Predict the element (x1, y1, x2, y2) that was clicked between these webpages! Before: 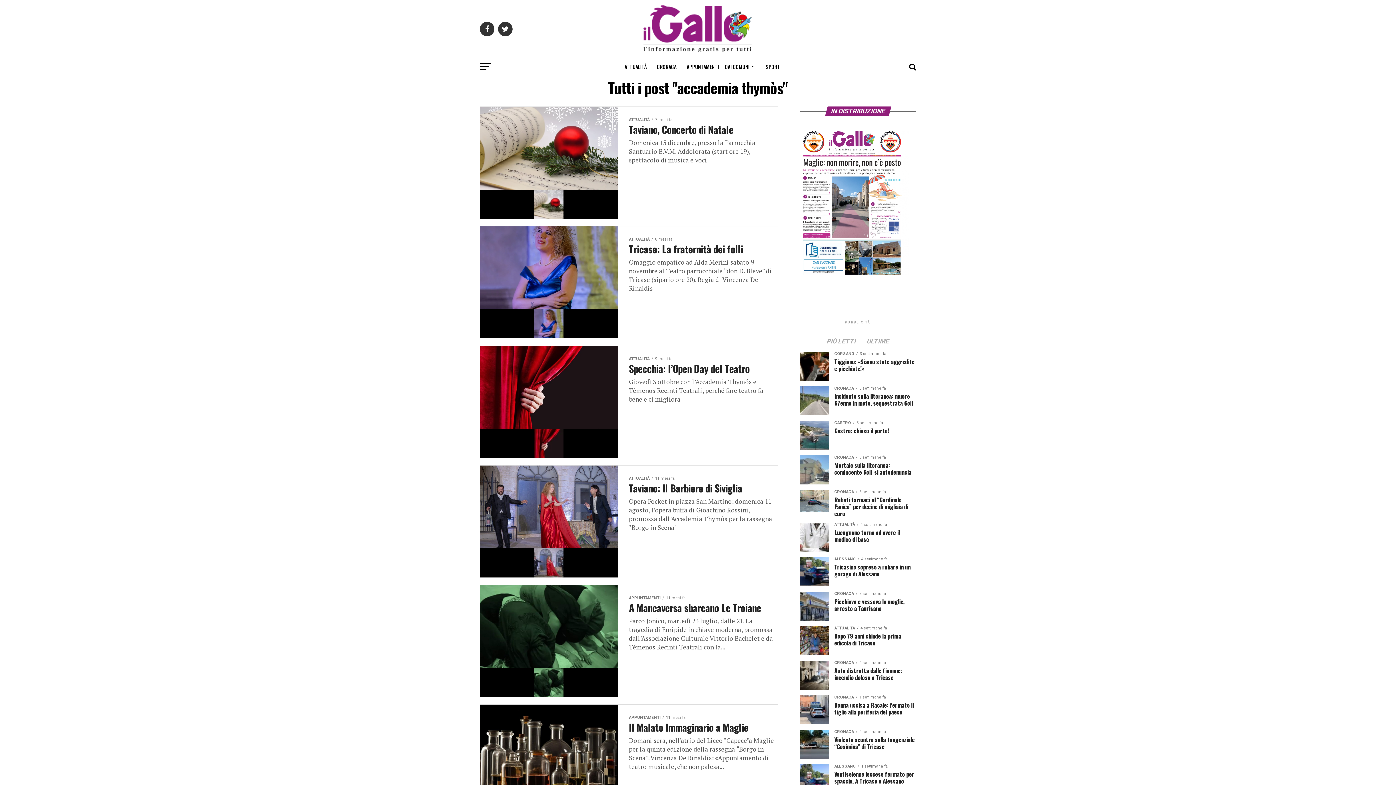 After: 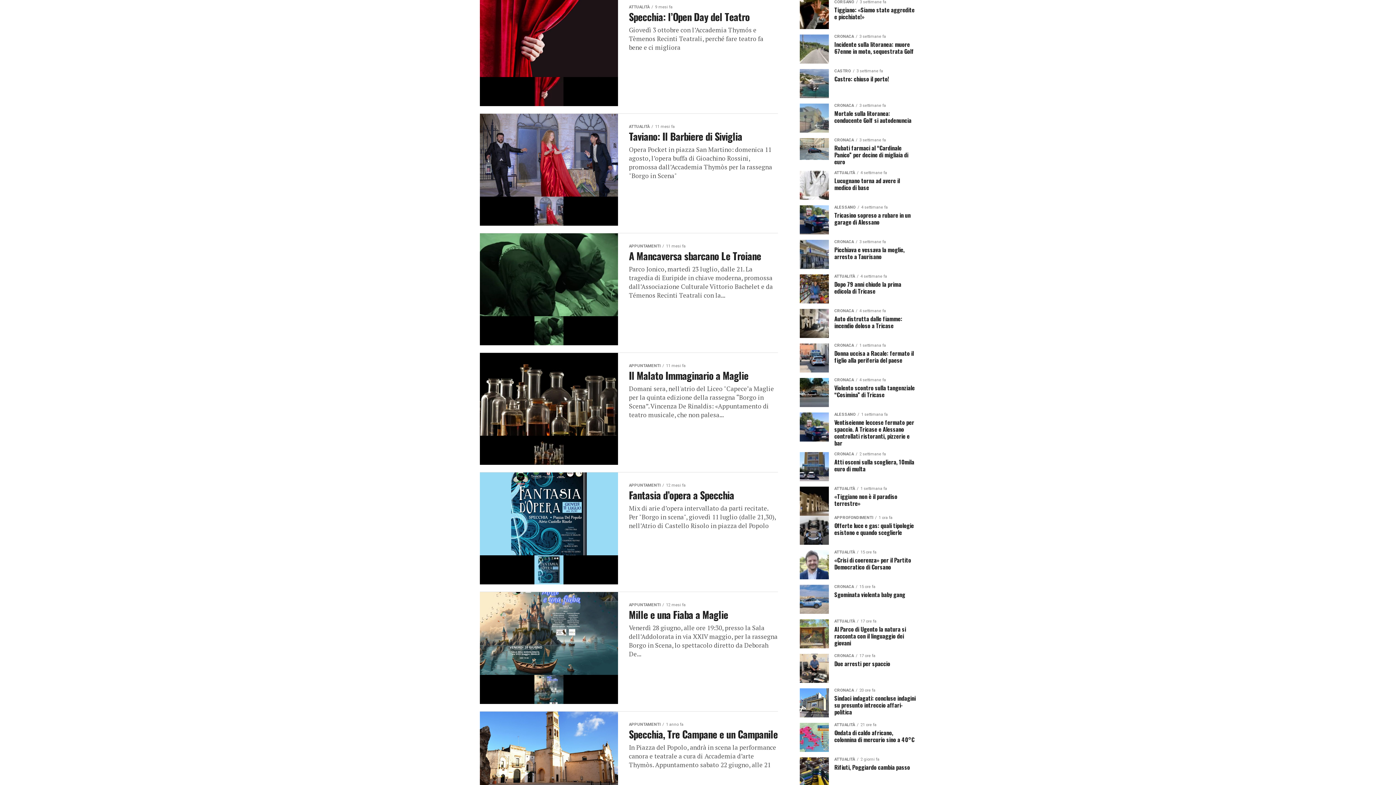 Action: bbox: (822, 338, 860, 344) label: PIÙ LETTI